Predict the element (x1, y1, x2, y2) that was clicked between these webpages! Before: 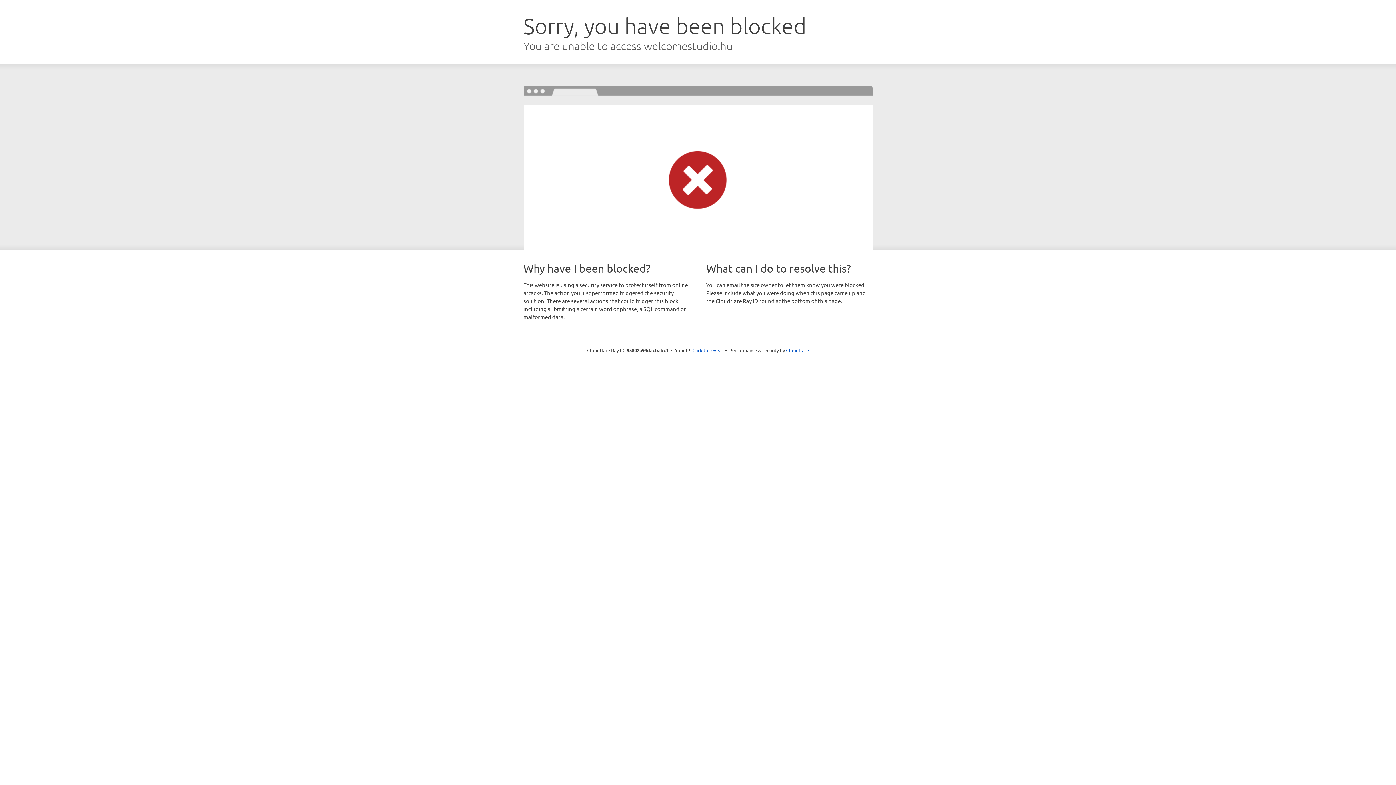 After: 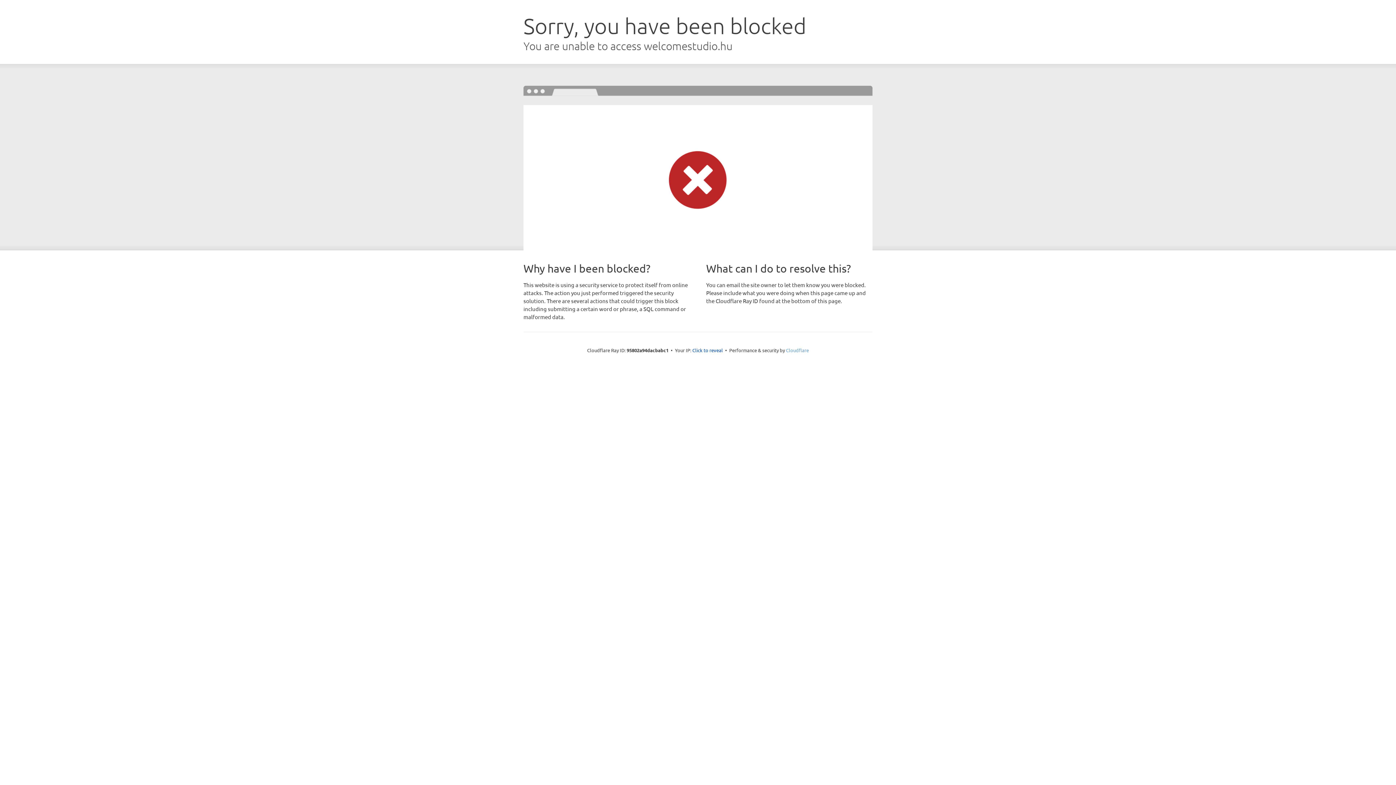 Action: label: Cloudflare bbox: (786, 347, 809, 353)